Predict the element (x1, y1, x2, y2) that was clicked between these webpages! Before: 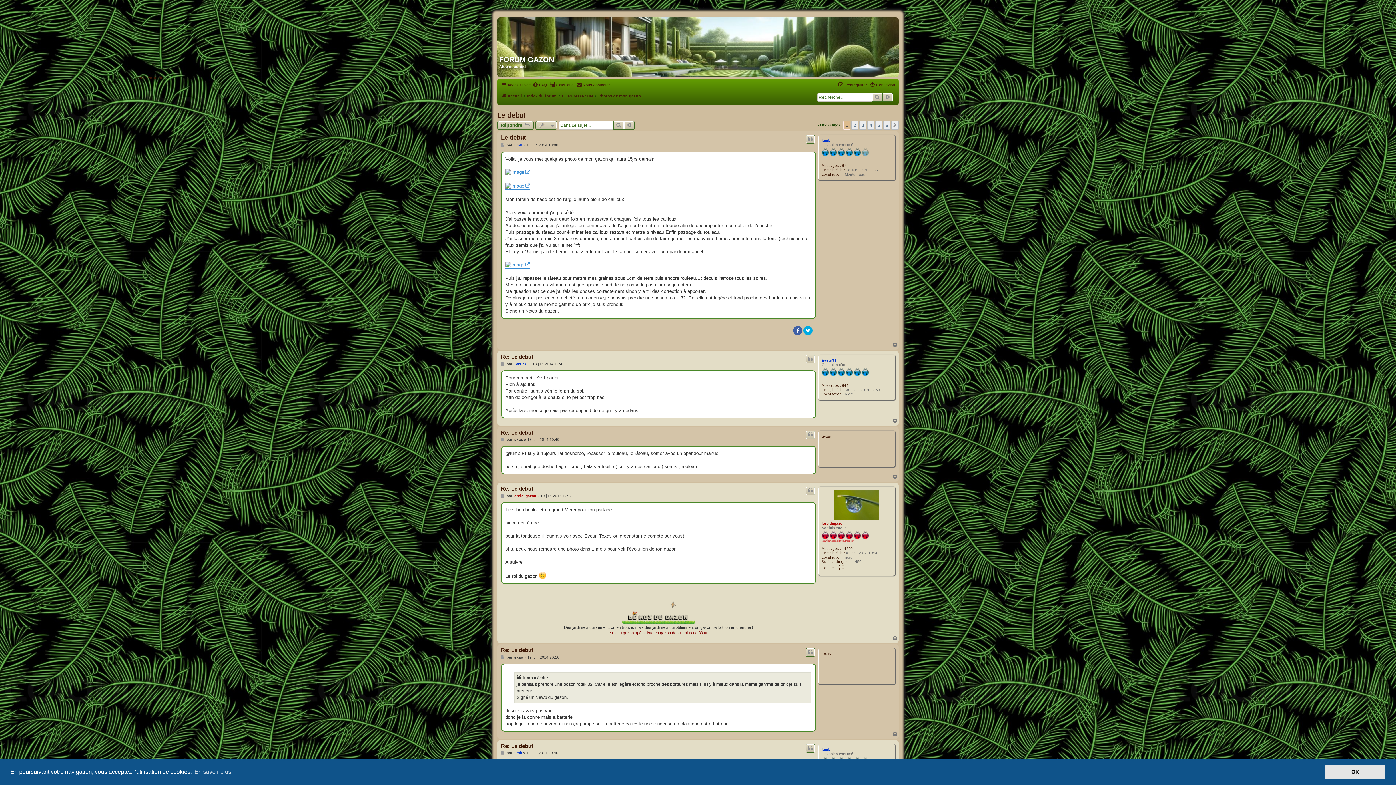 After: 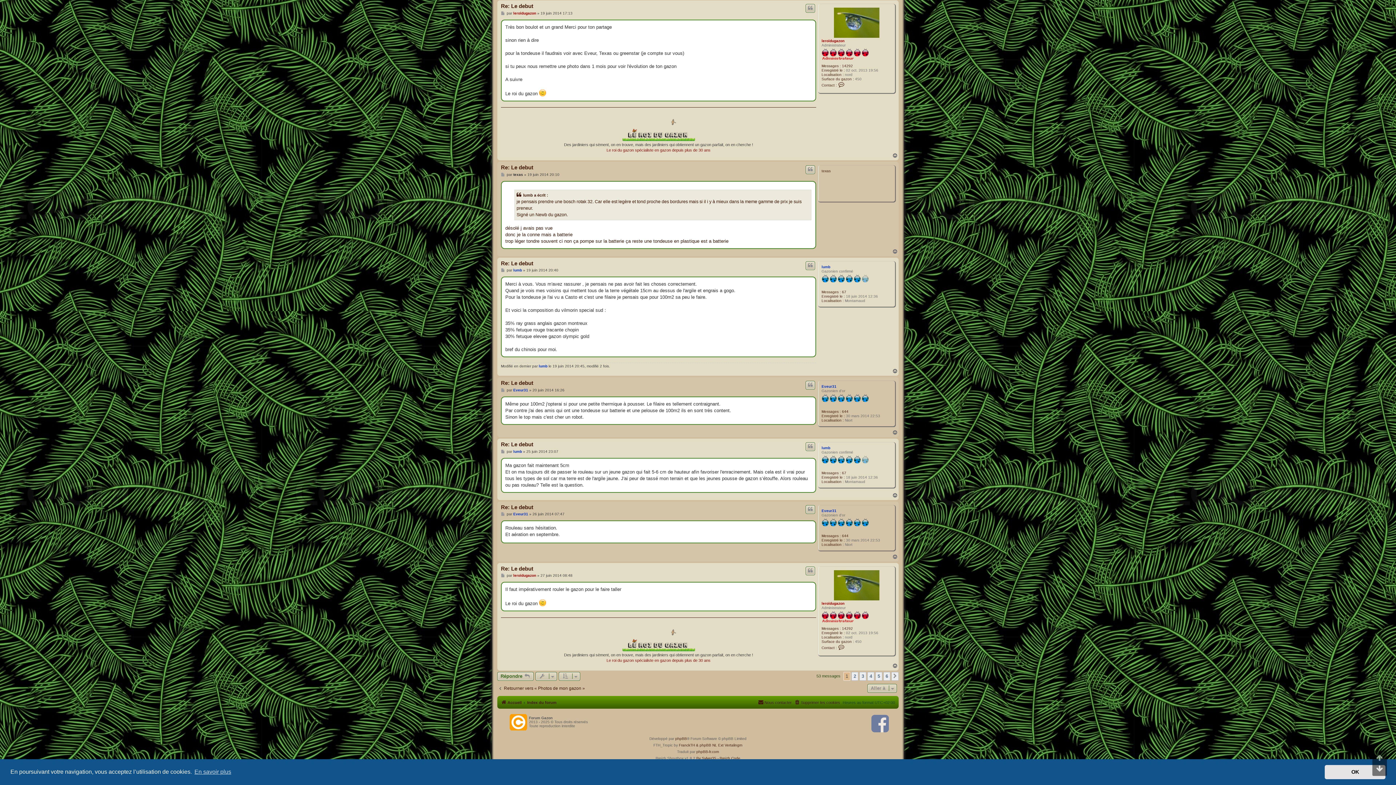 Action: bbox: (501, 647, 533, 653) label: Re: Le debut